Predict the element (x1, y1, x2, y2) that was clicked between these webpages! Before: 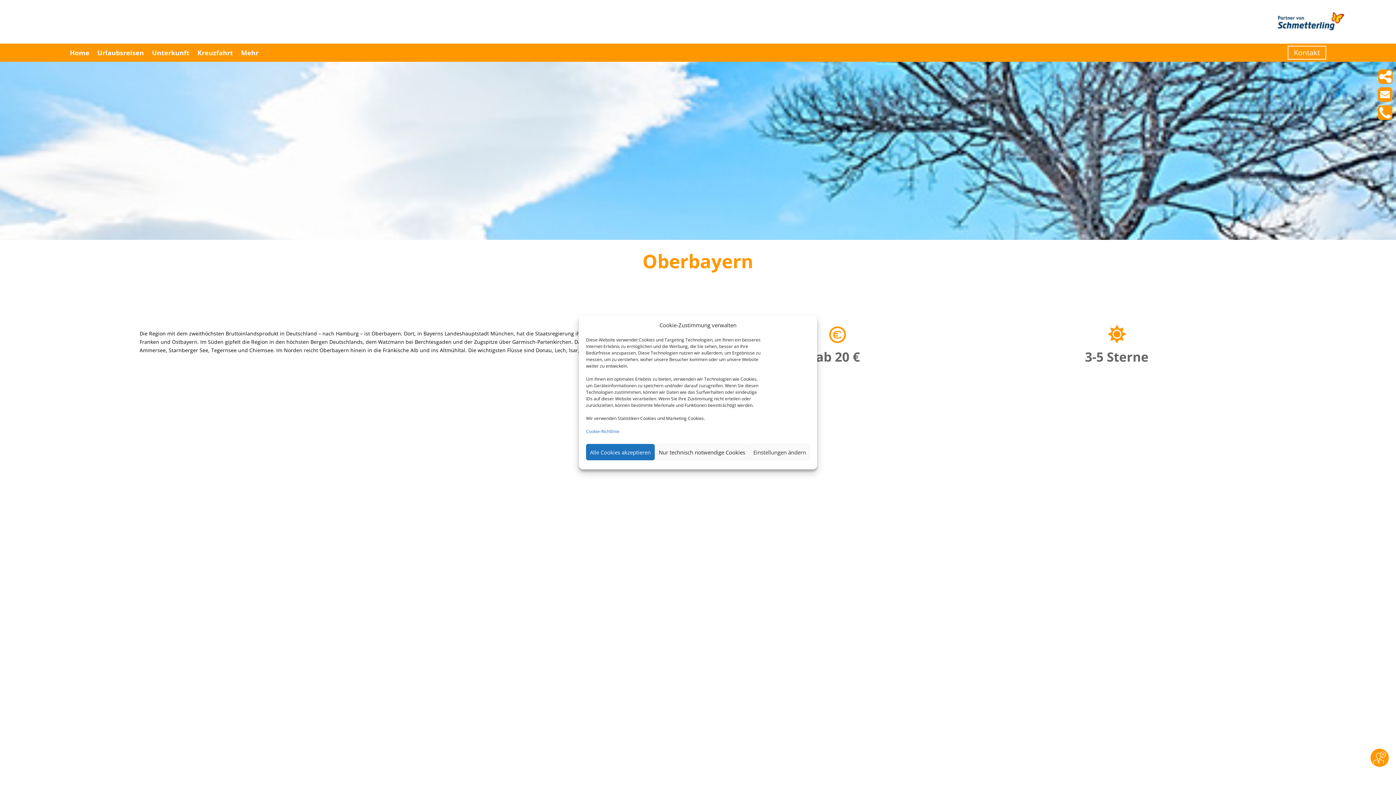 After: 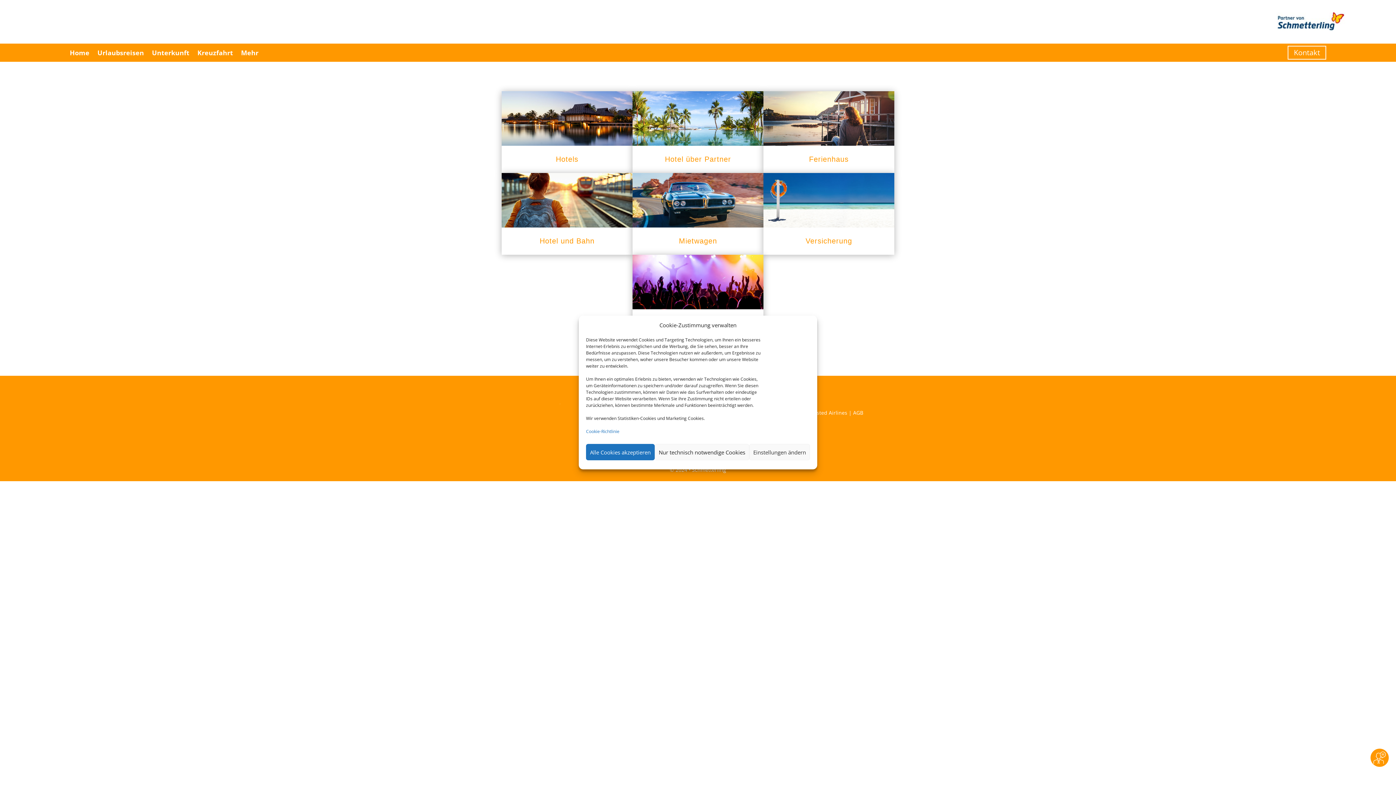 Action: bbox: (152, 38, 189, 66) label: Unterkunft